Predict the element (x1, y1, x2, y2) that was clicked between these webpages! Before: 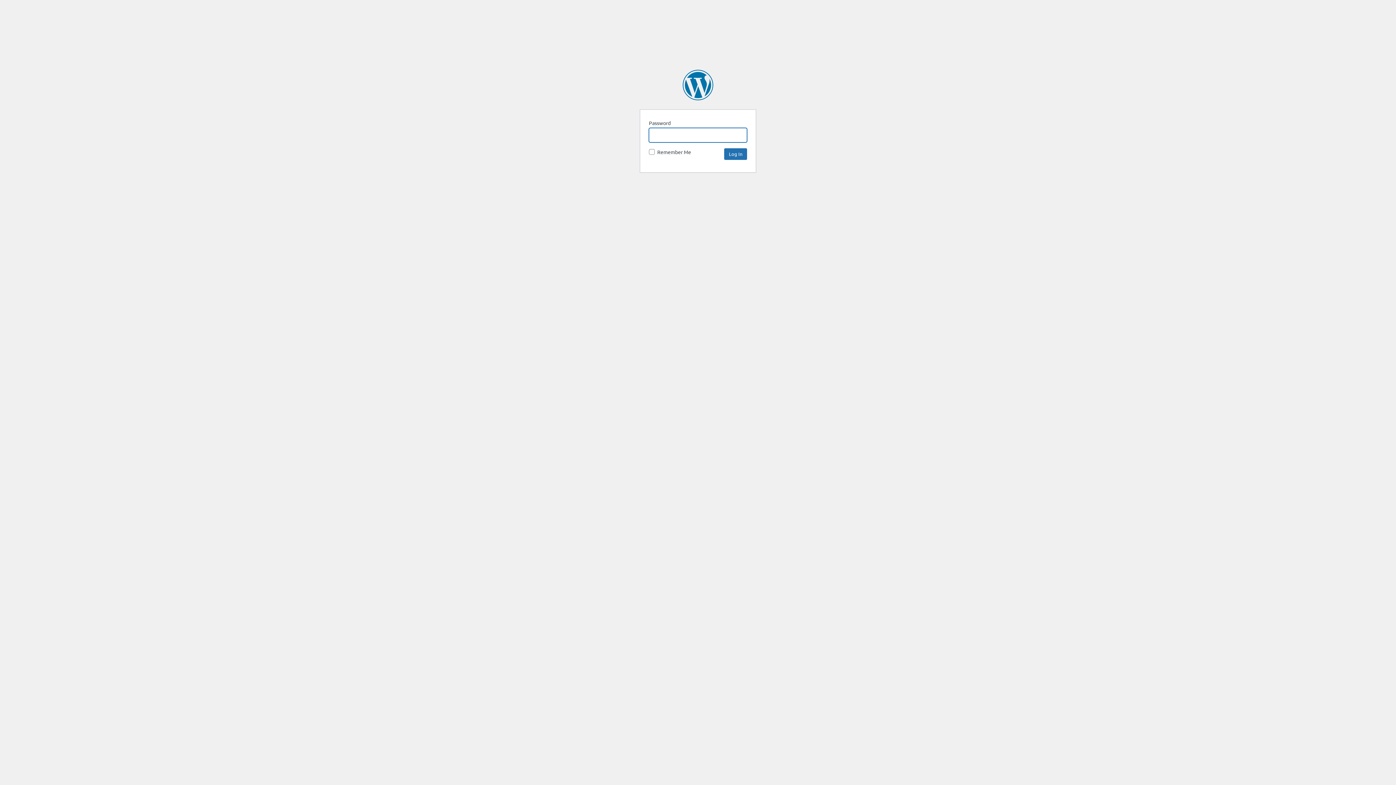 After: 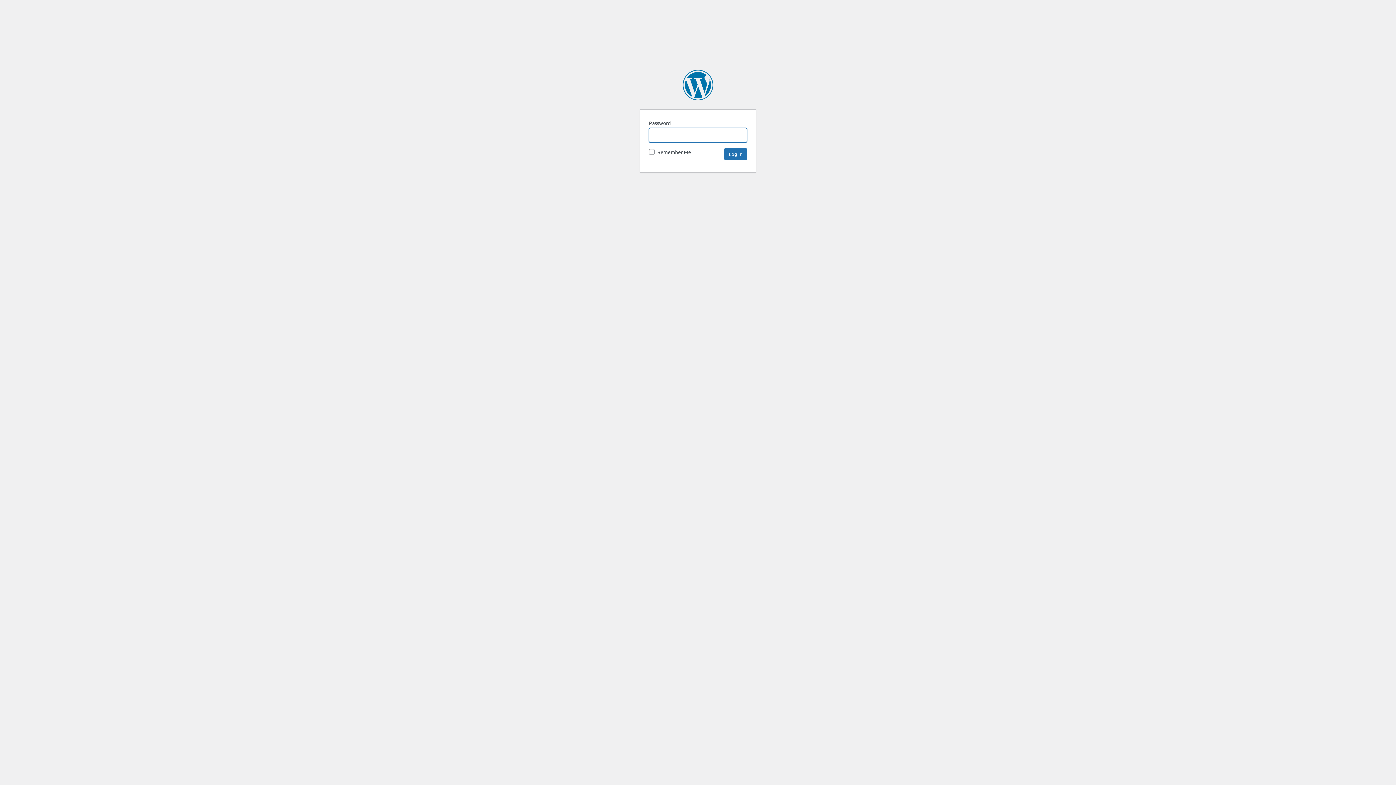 Action: label: LANE EIGHT bbox: (682, 69, 713, 100)